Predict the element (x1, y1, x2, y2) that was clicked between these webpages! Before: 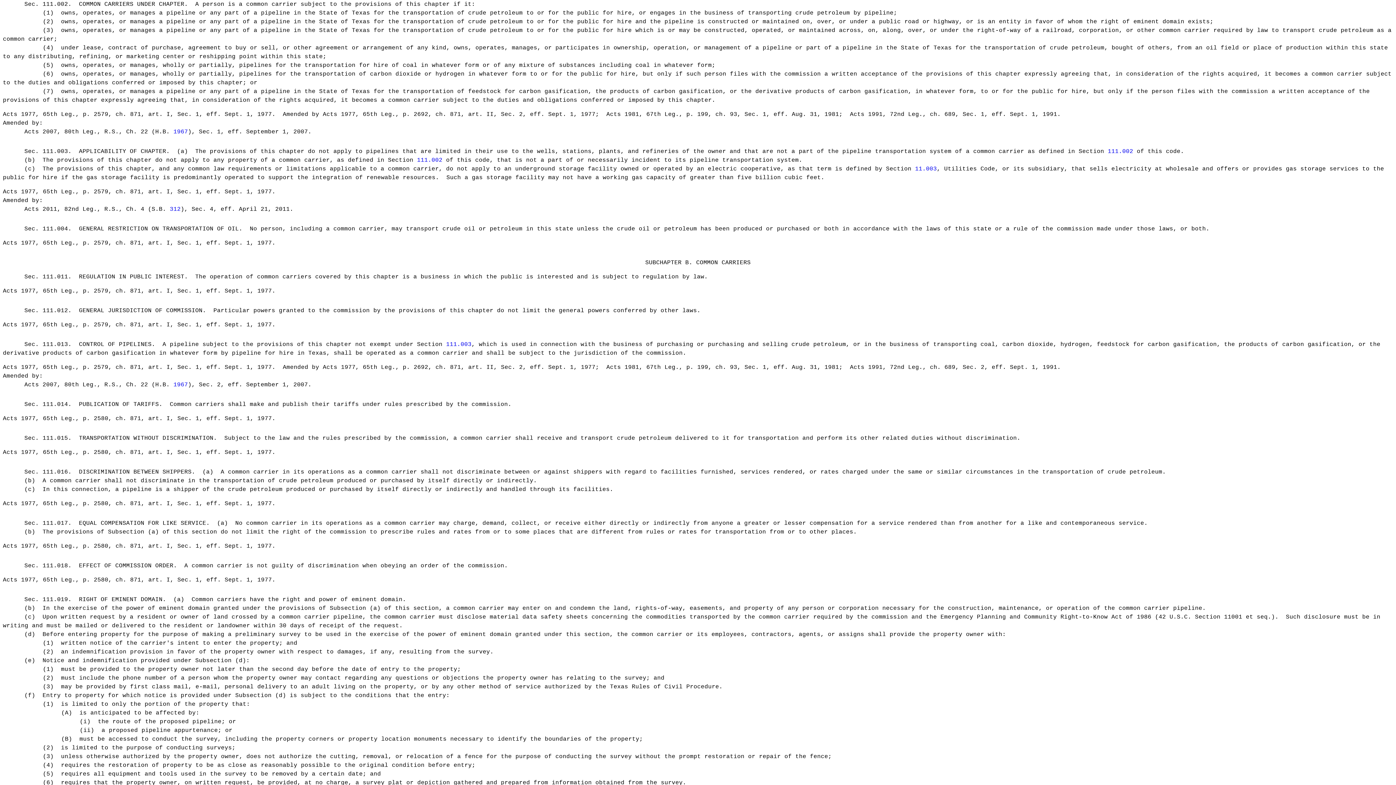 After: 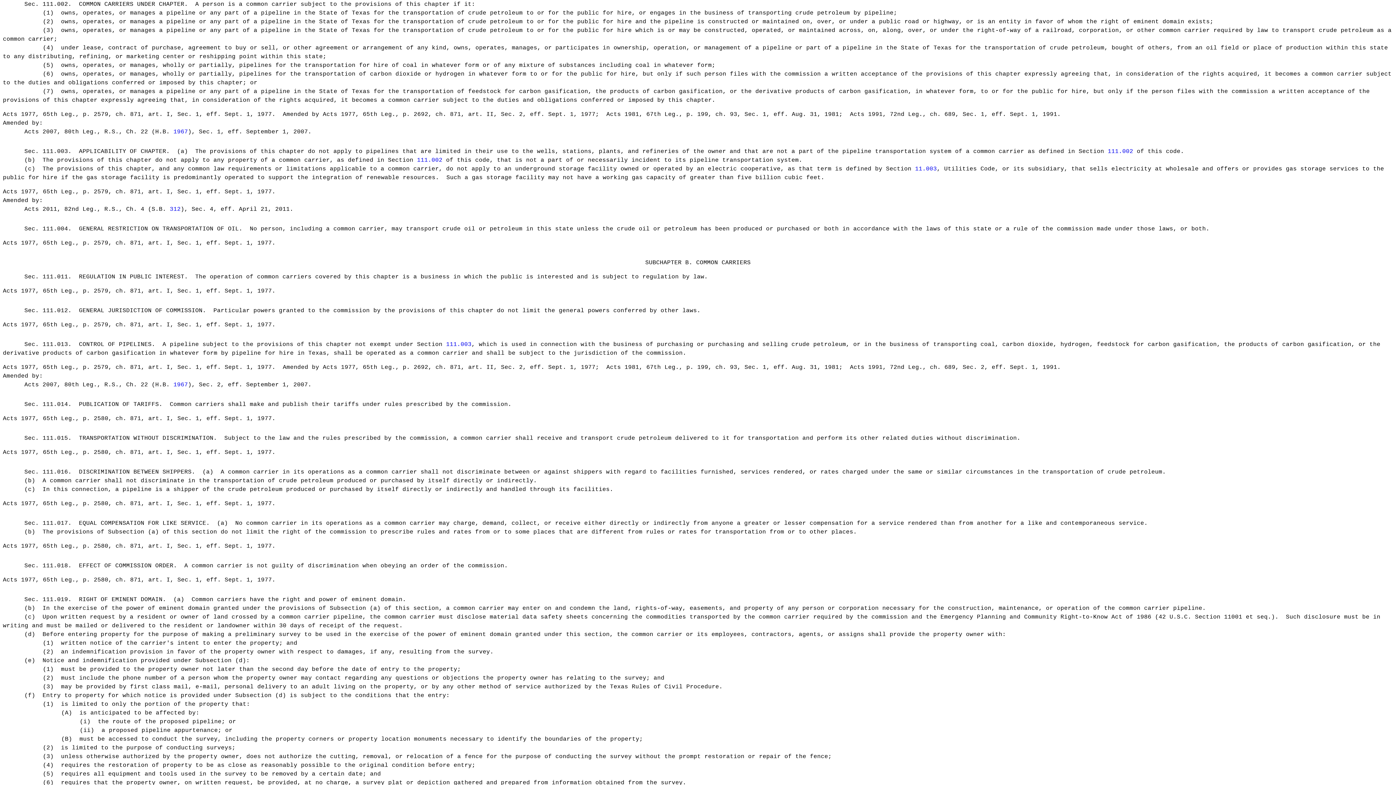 Action: label: 111.002 bbox: (417, 157, 442, 163)